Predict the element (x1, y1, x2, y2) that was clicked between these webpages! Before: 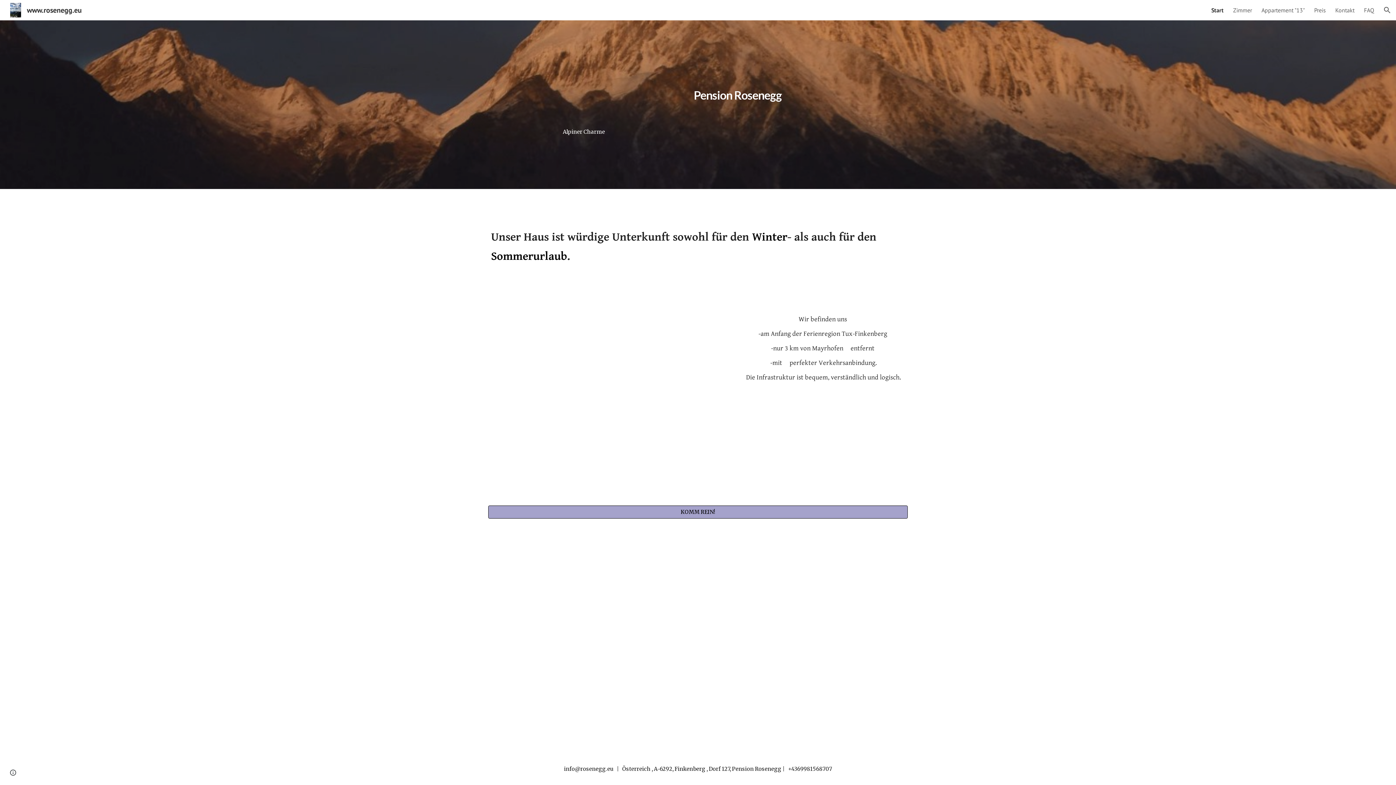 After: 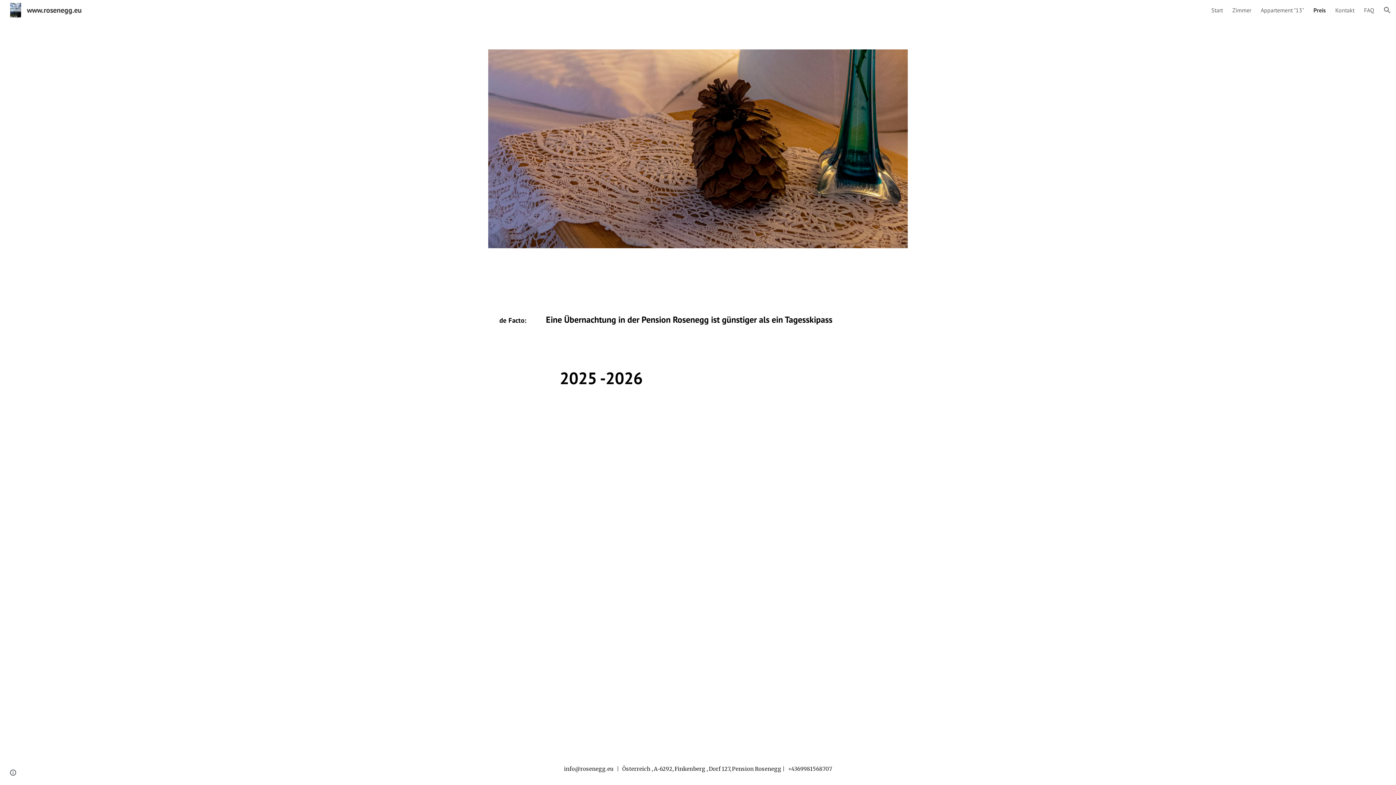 Action: bbox: (1314, 6, 1326, 13) label: Preis